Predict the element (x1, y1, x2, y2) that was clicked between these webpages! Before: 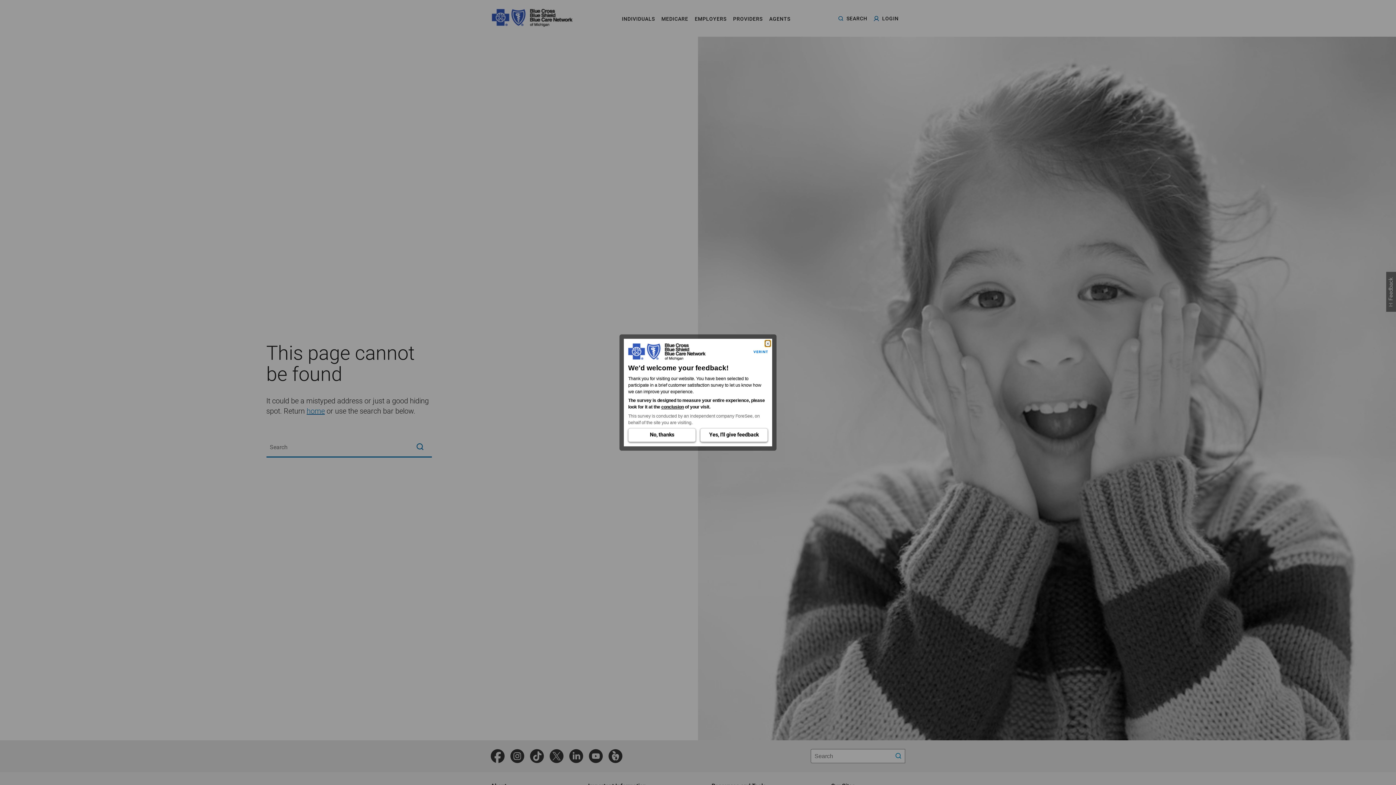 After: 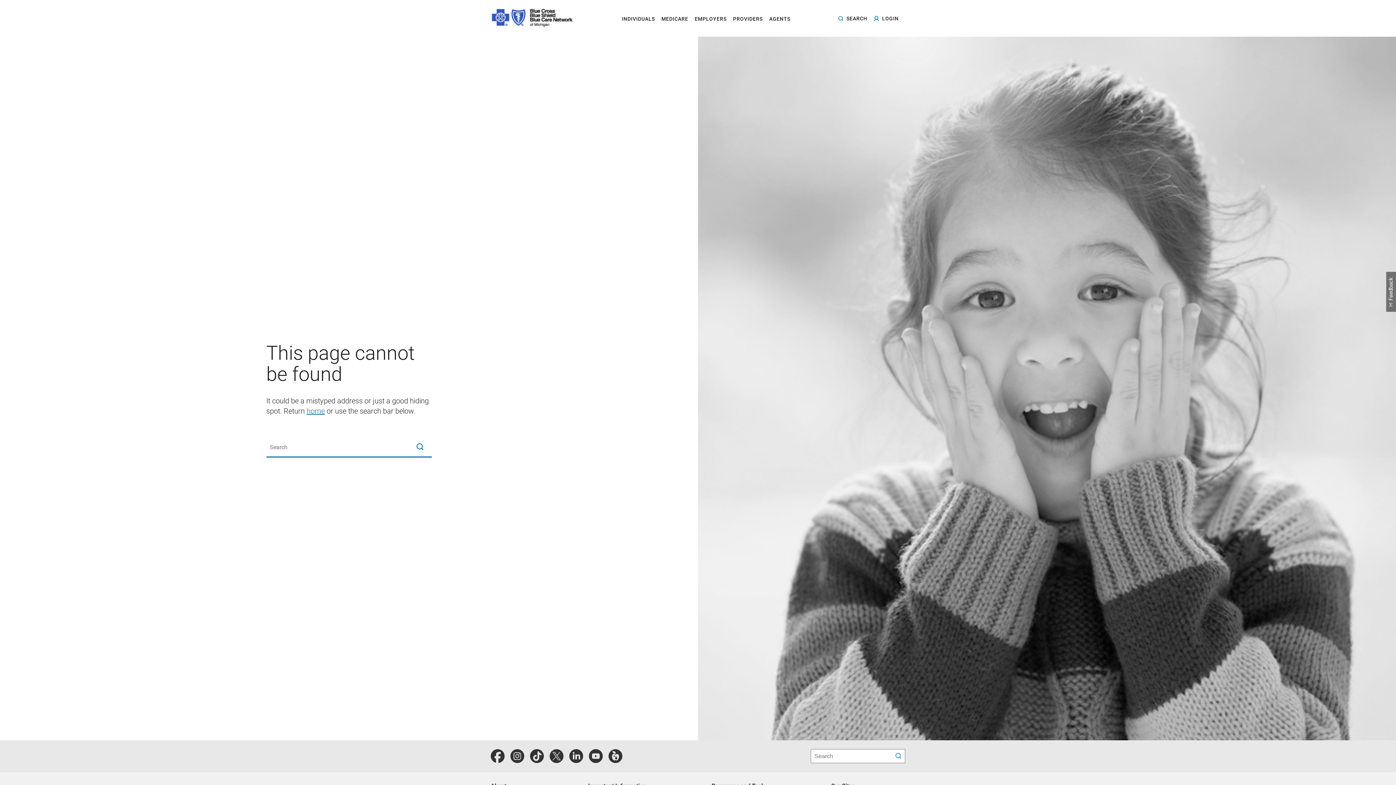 Action: label: Close dialog bbox: (764, 340, 771, 346)